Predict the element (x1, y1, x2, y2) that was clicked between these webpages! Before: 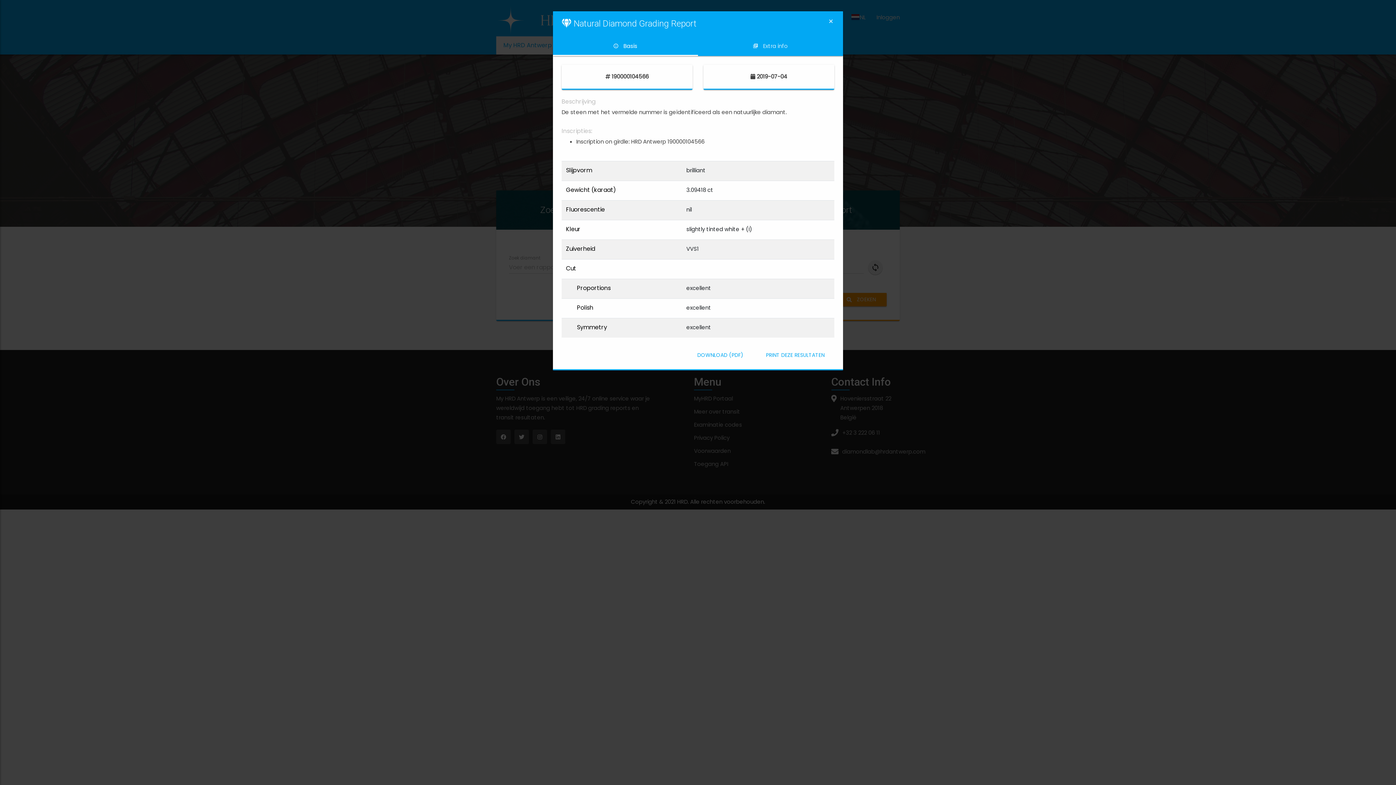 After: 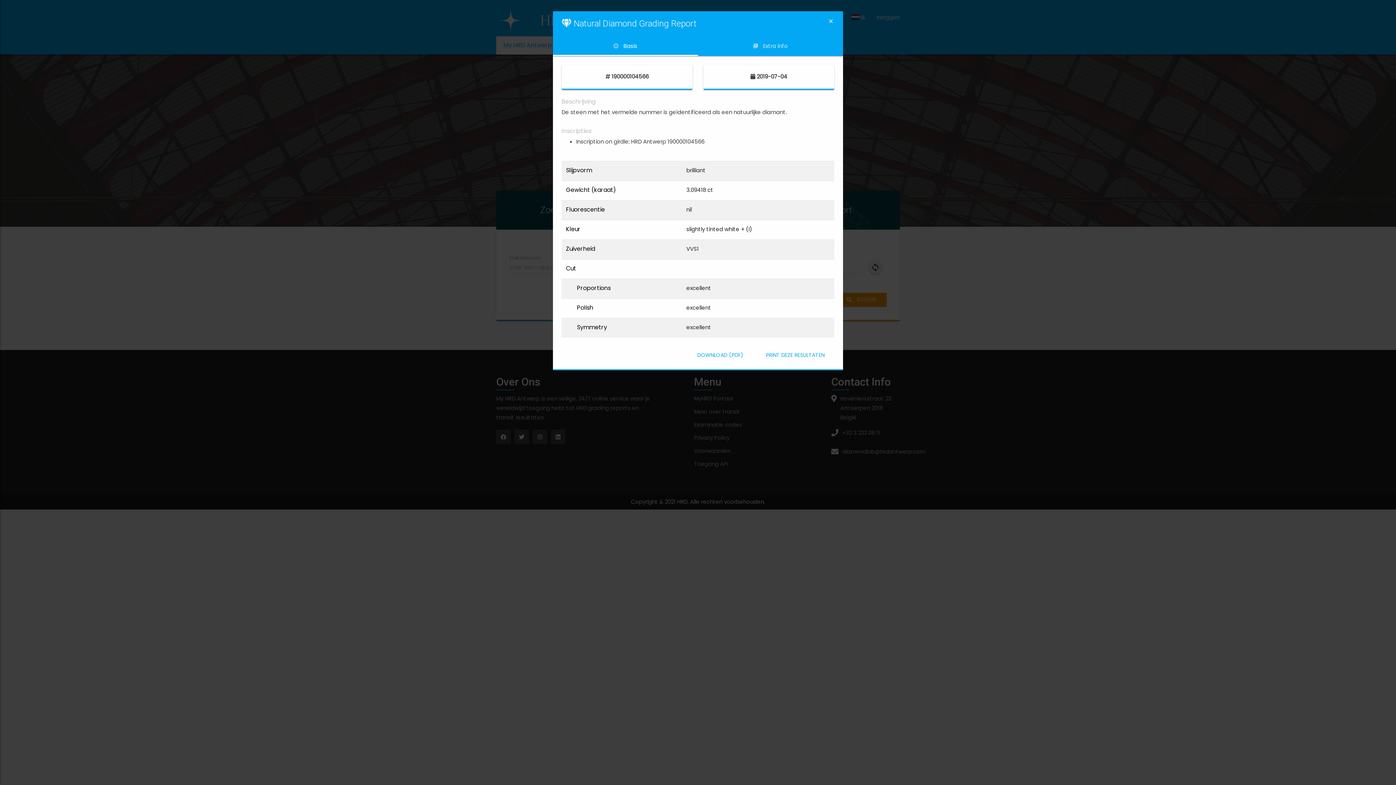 Action: bbox: (553, 36, 698, 56) label:  Basis